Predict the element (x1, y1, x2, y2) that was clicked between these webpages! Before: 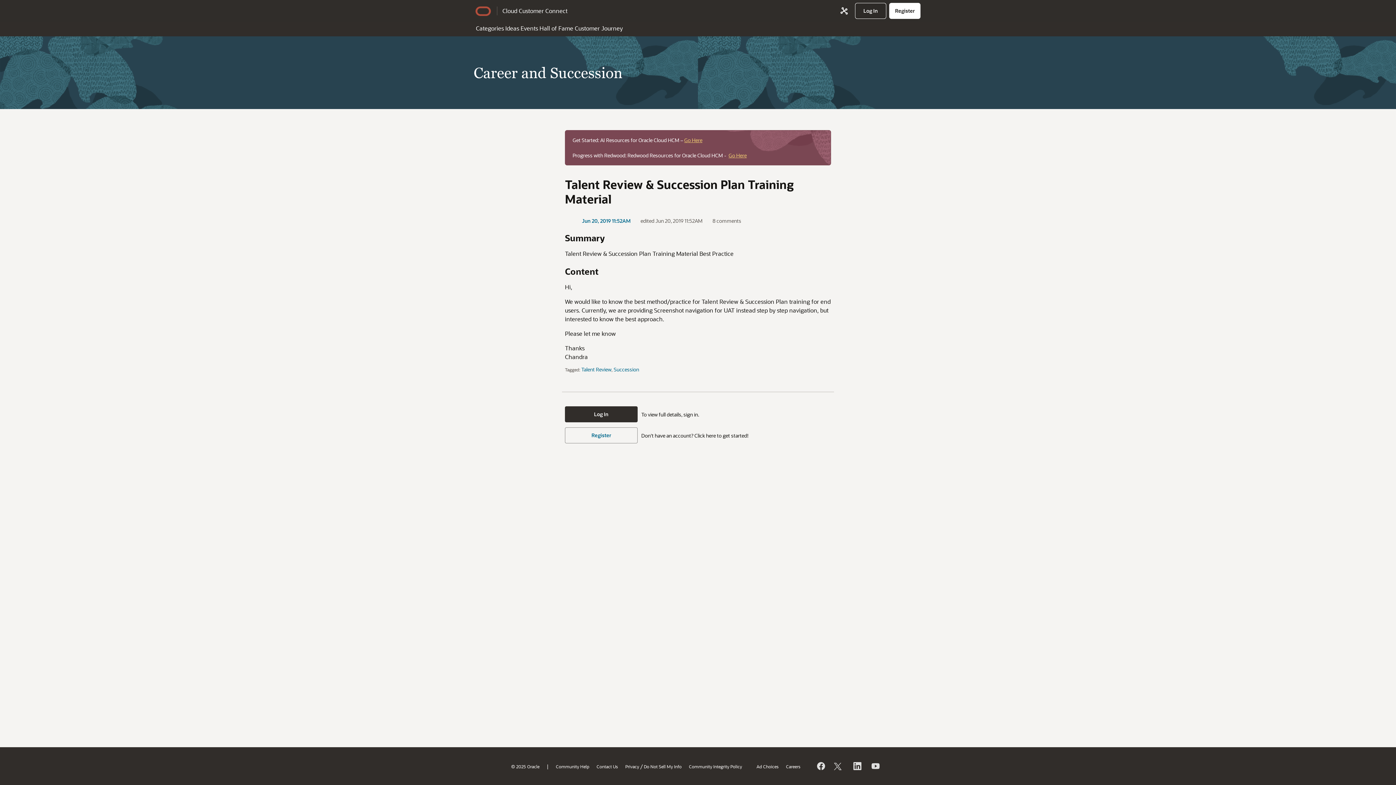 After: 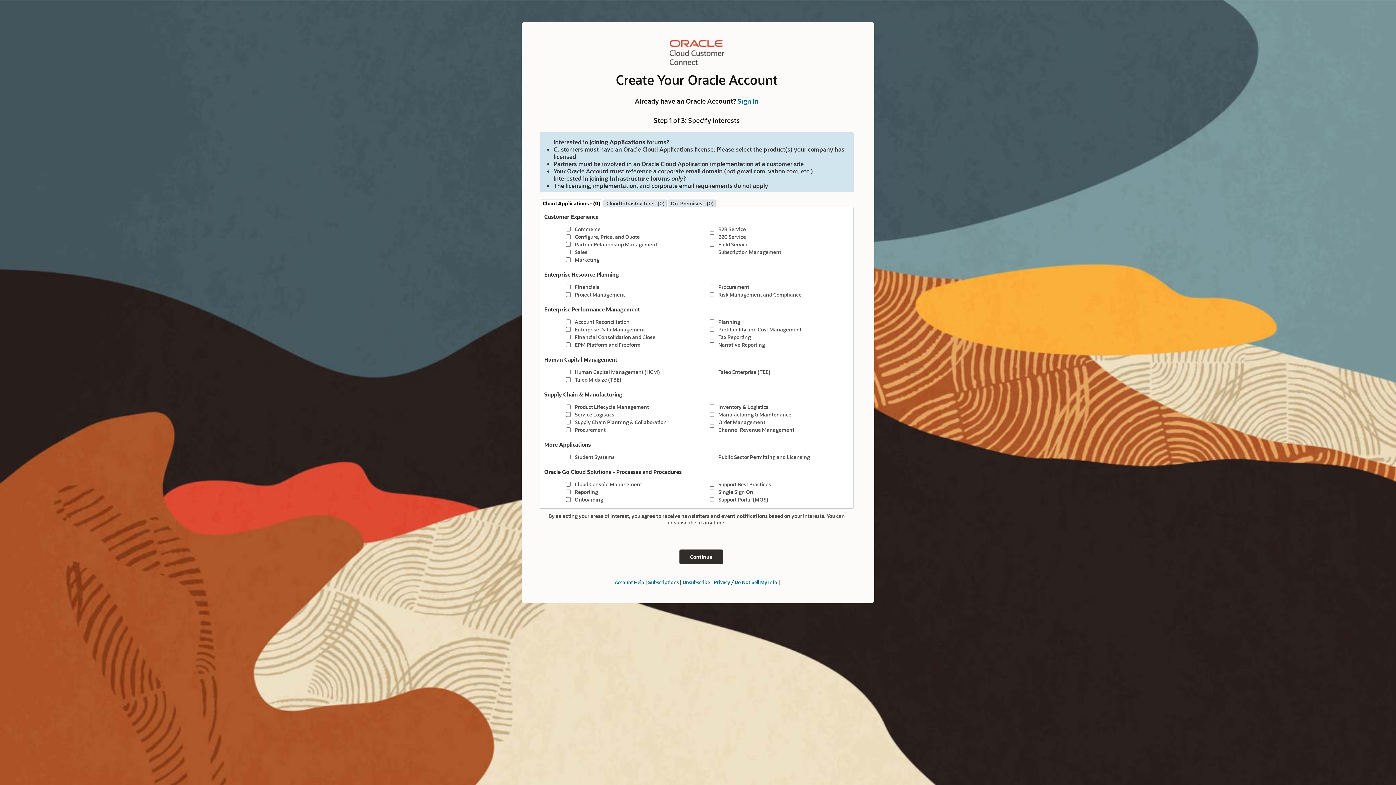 Action: label: Register bbox: (889, 2, 920, 18)